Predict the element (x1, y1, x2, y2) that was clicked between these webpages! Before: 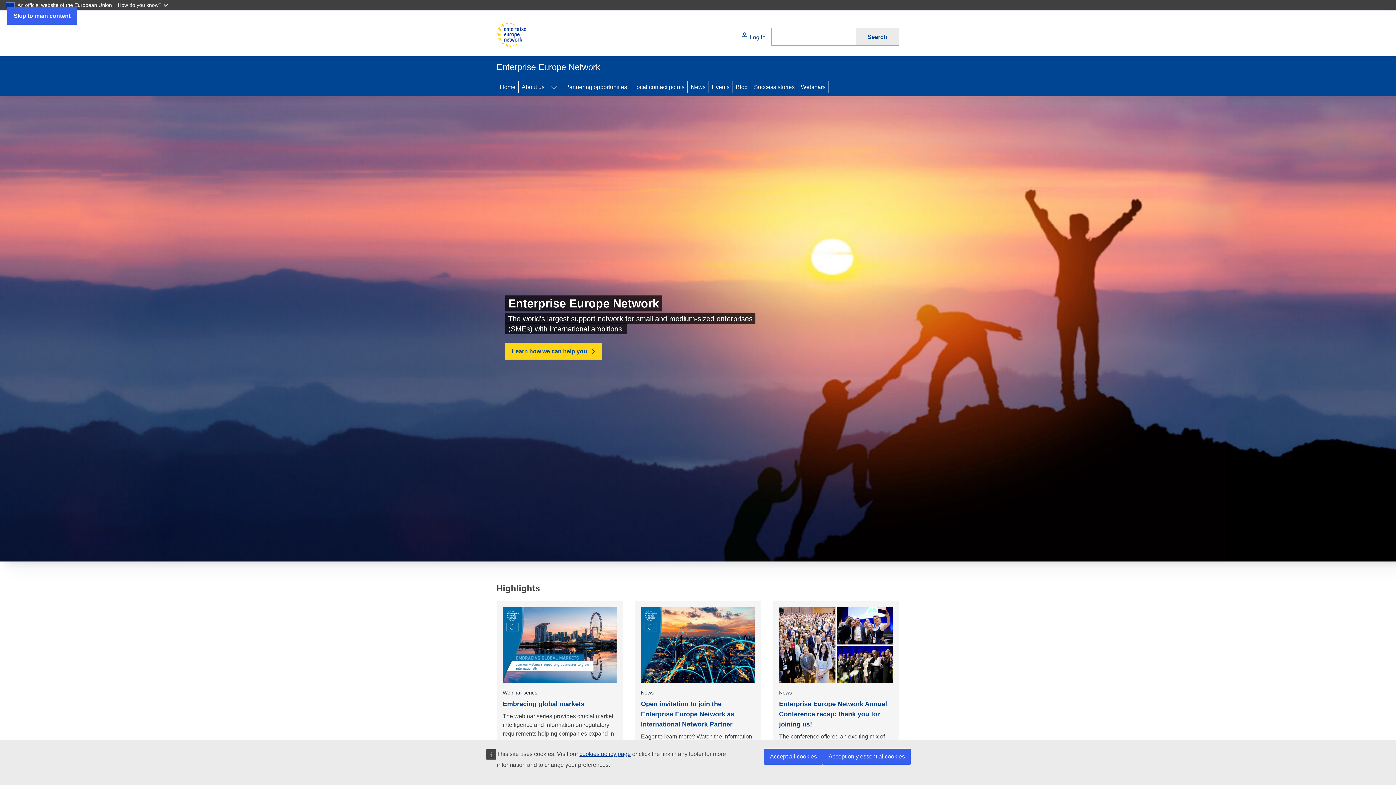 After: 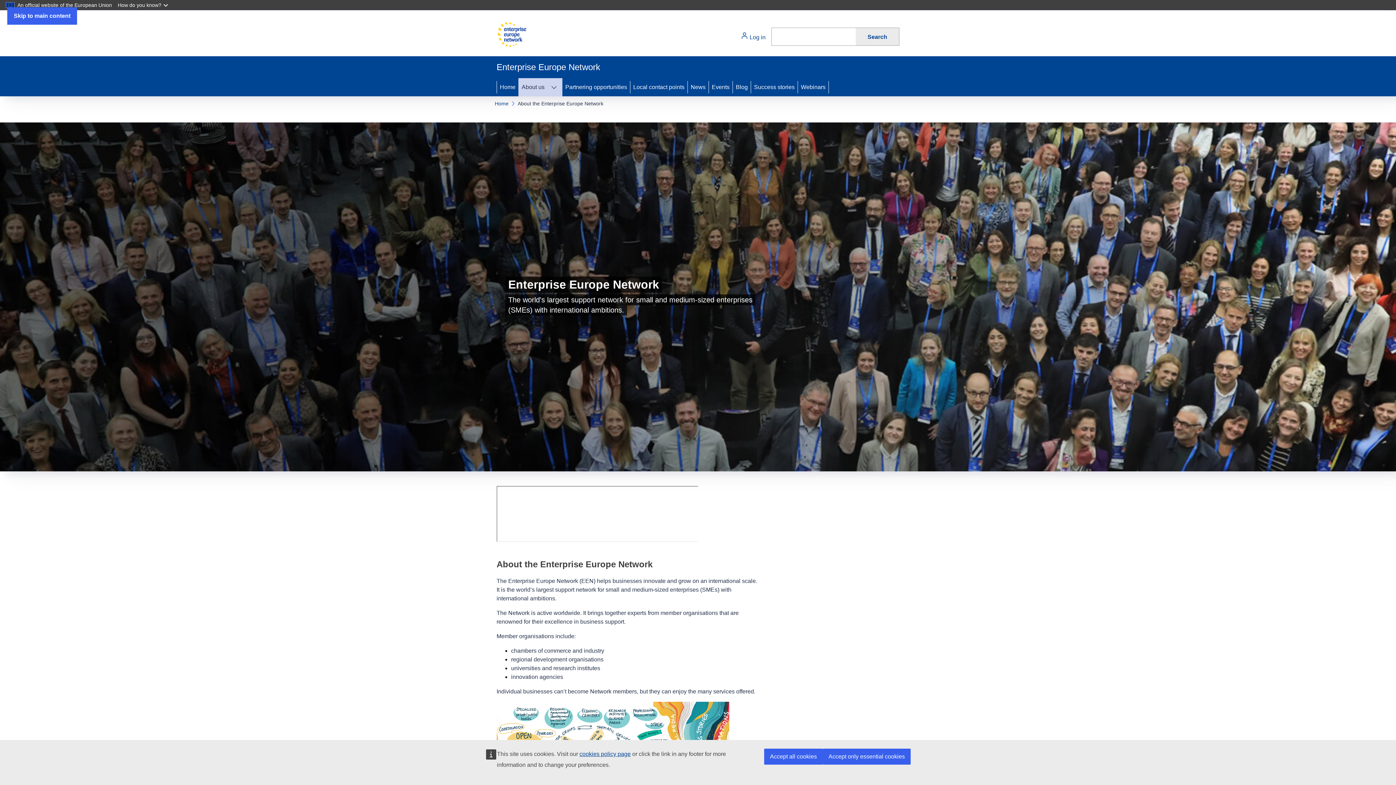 Action: bbox: (505, 342, 602, 360) label: Learn how we can help you